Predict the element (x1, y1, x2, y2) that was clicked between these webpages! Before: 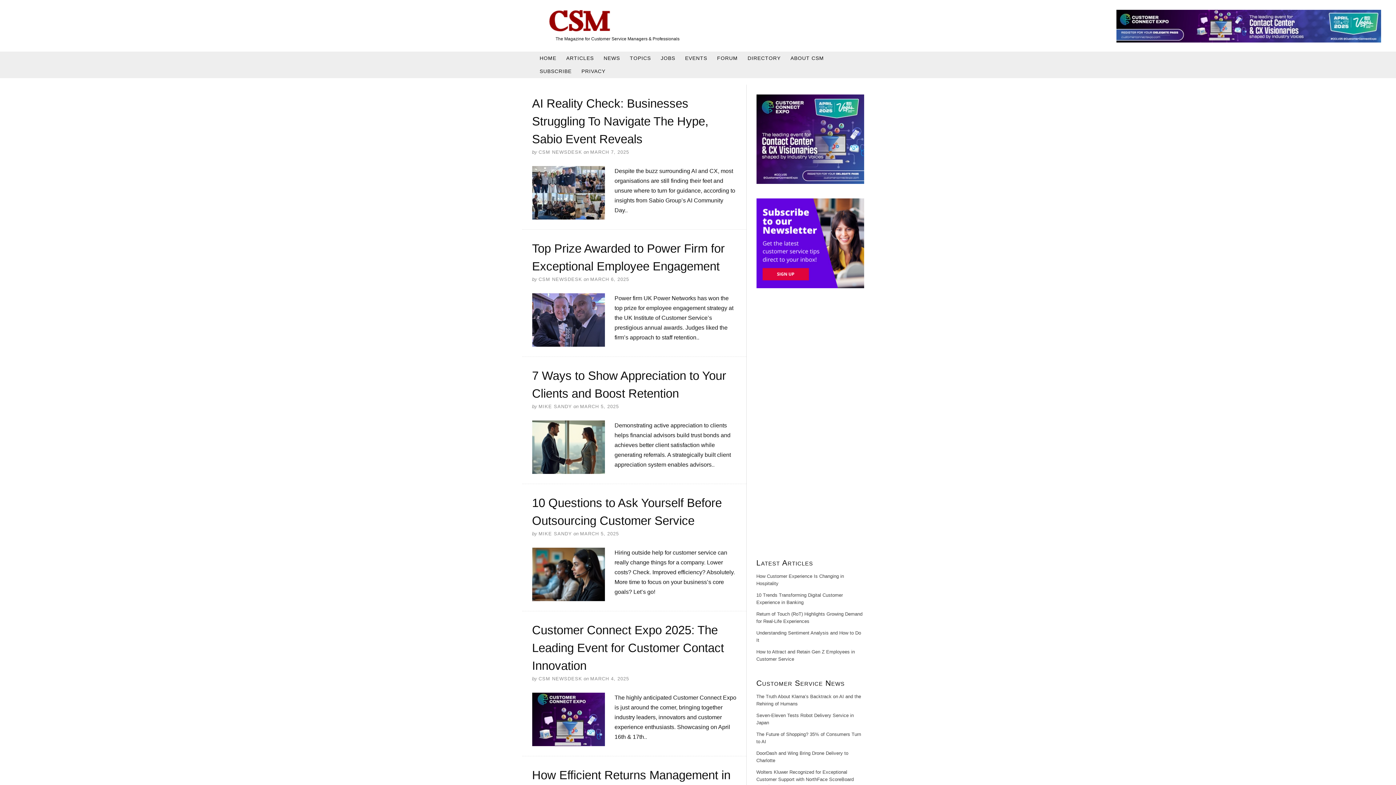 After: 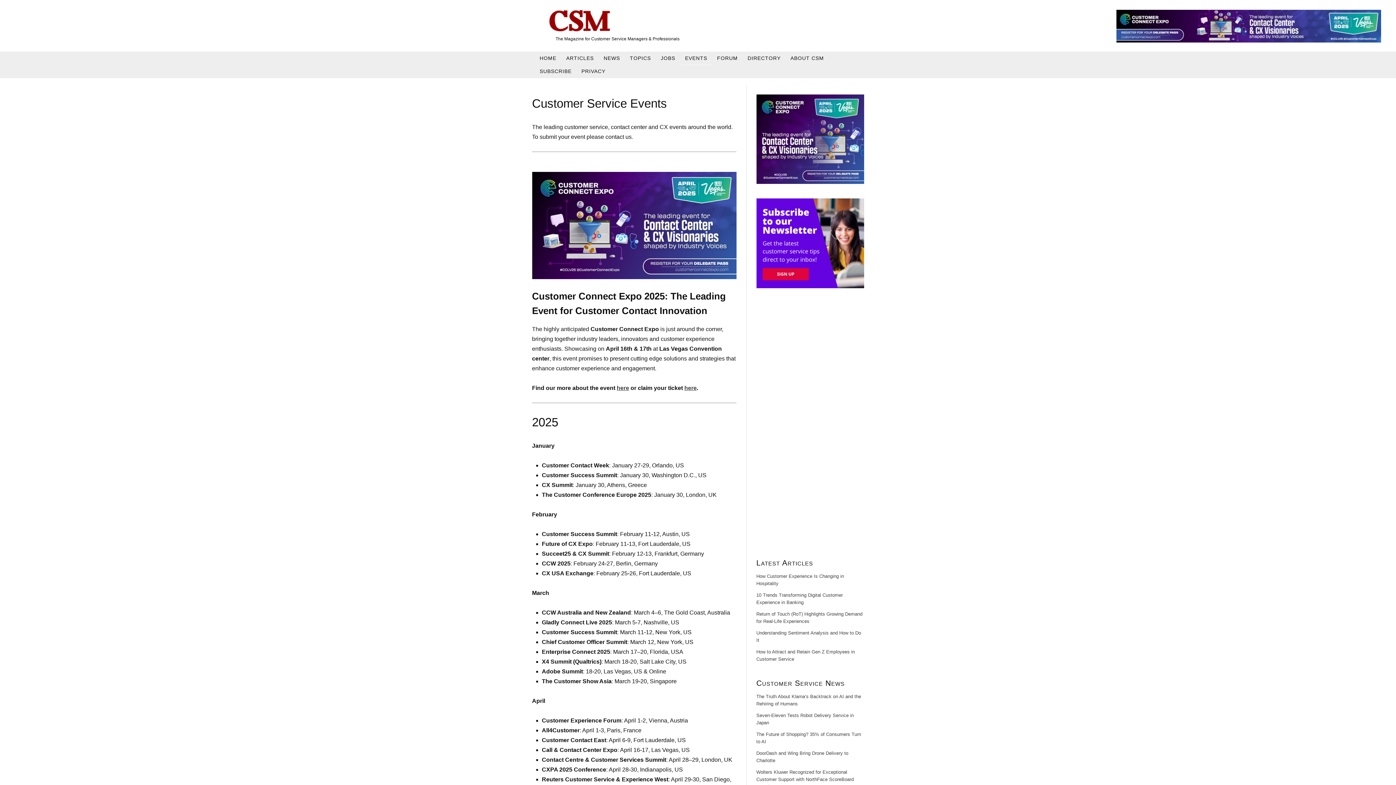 Action: bbox: (680, 51, 712, 65) label: EVENTS